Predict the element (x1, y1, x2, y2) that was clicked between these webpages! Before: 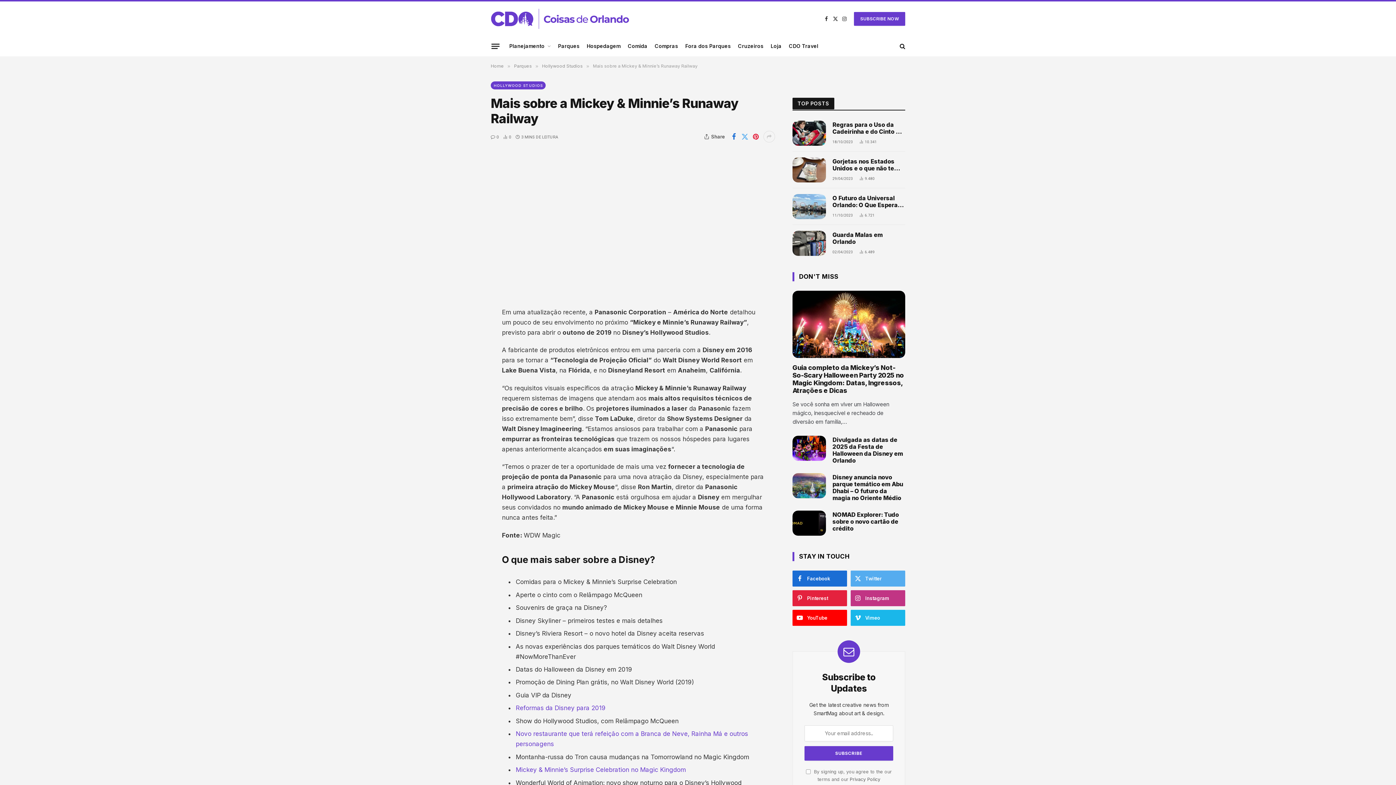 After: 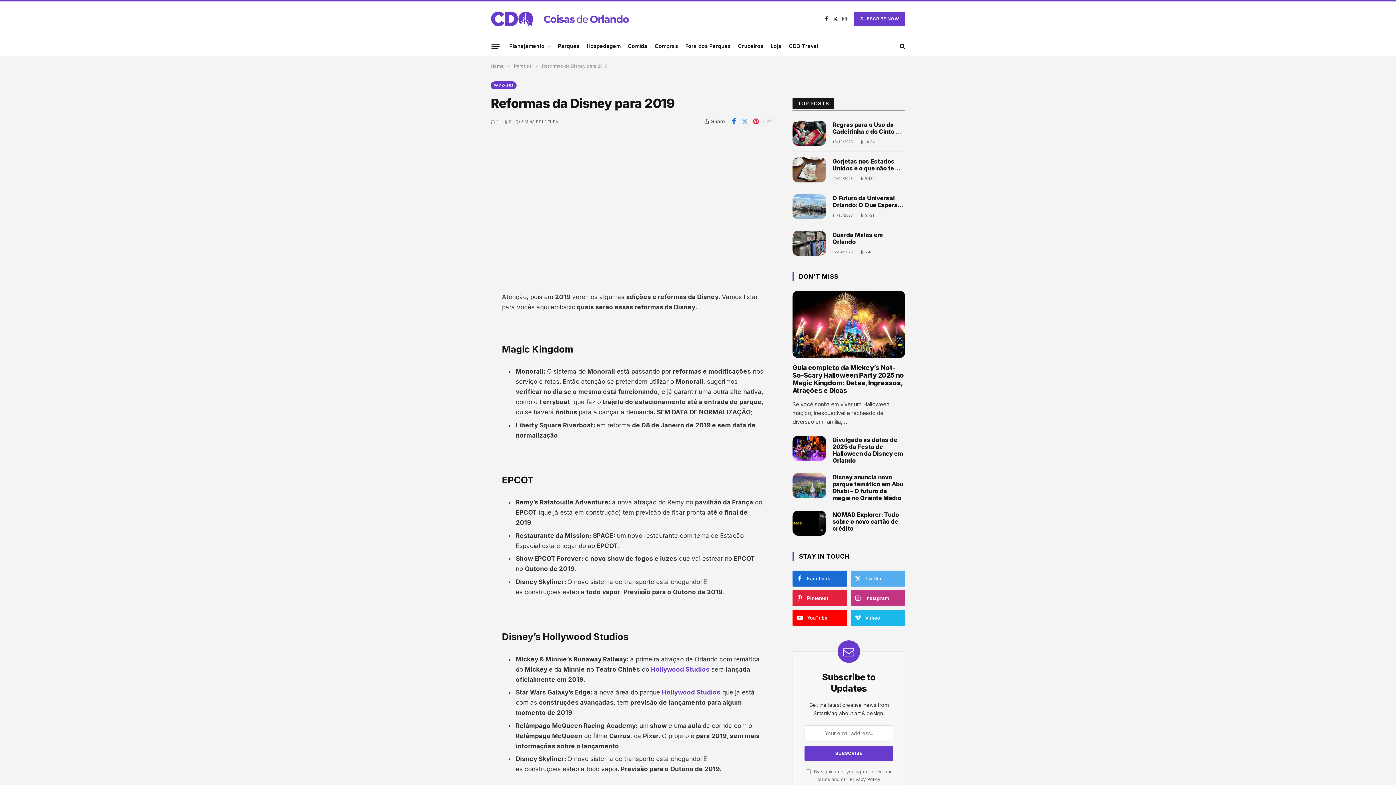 Action: bbox: (515, 704, 605, 712) label: Reformas da Disney para 2019